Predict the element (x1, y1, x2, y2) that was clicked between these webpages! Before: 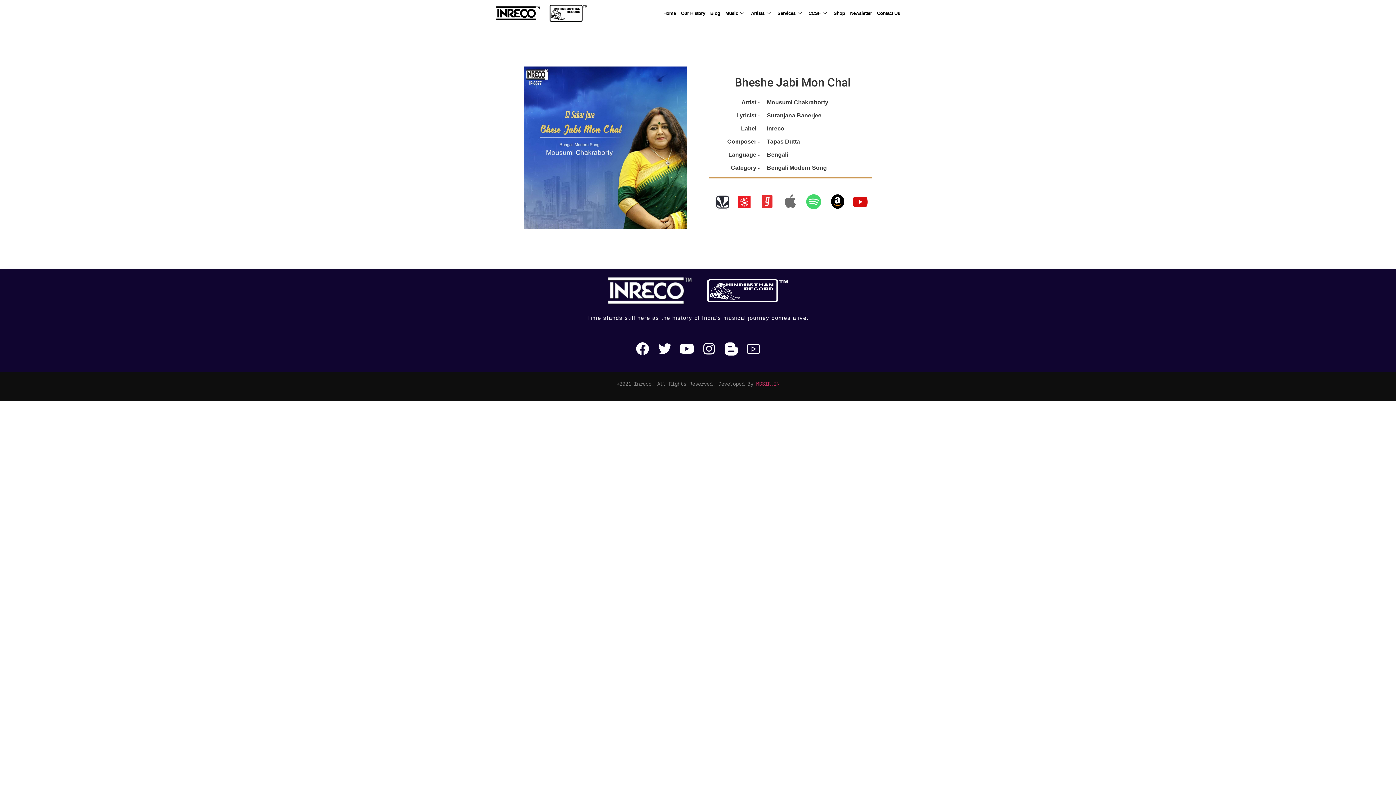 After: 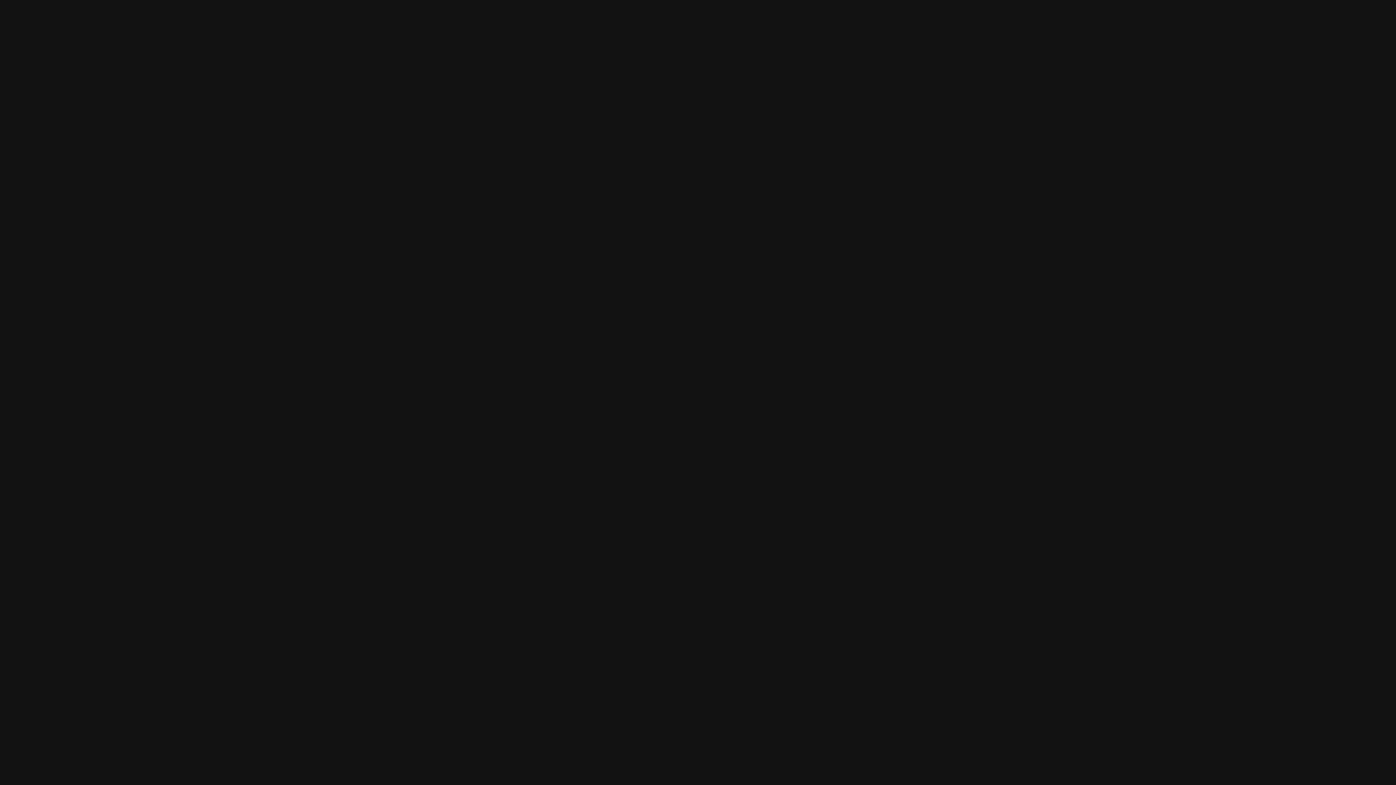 Action: bbox: (806, 194, 821, 209)